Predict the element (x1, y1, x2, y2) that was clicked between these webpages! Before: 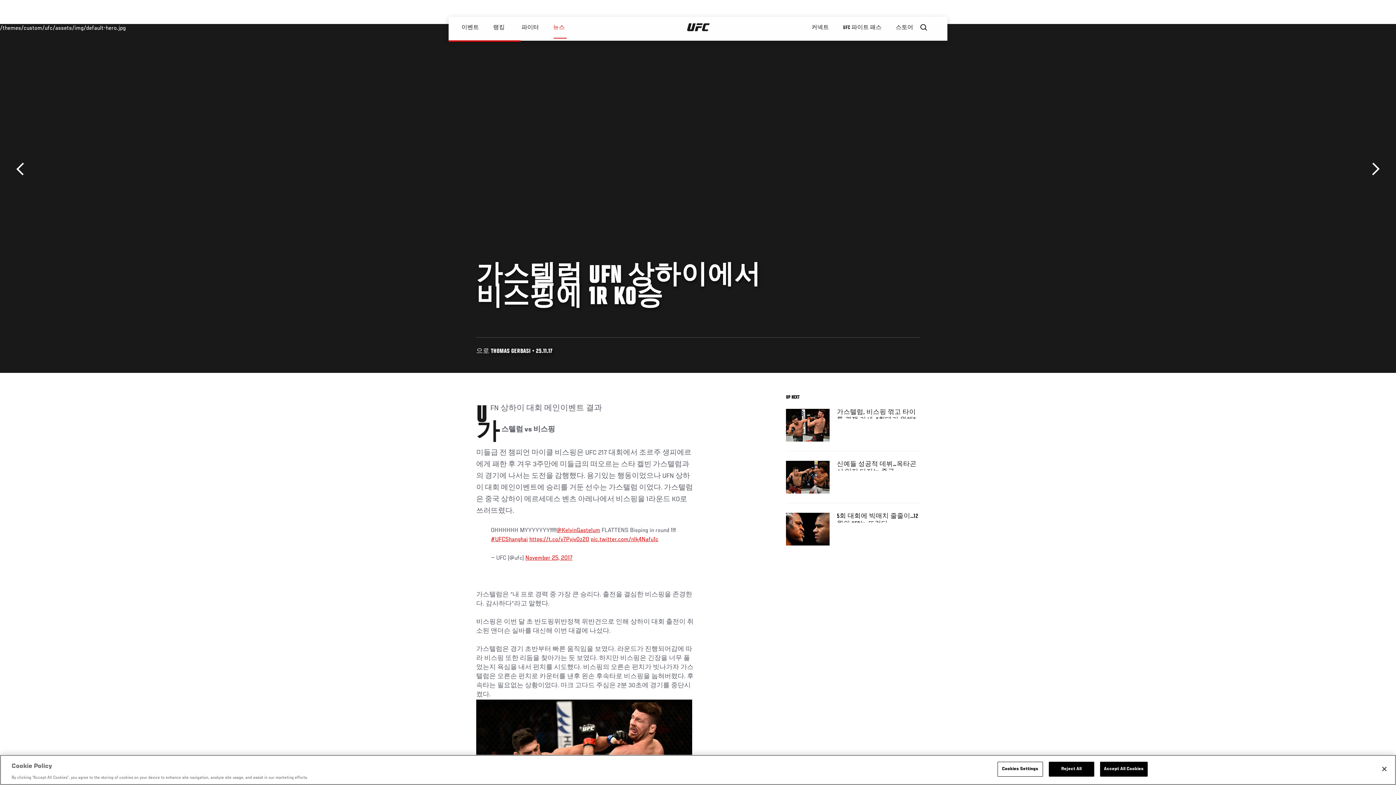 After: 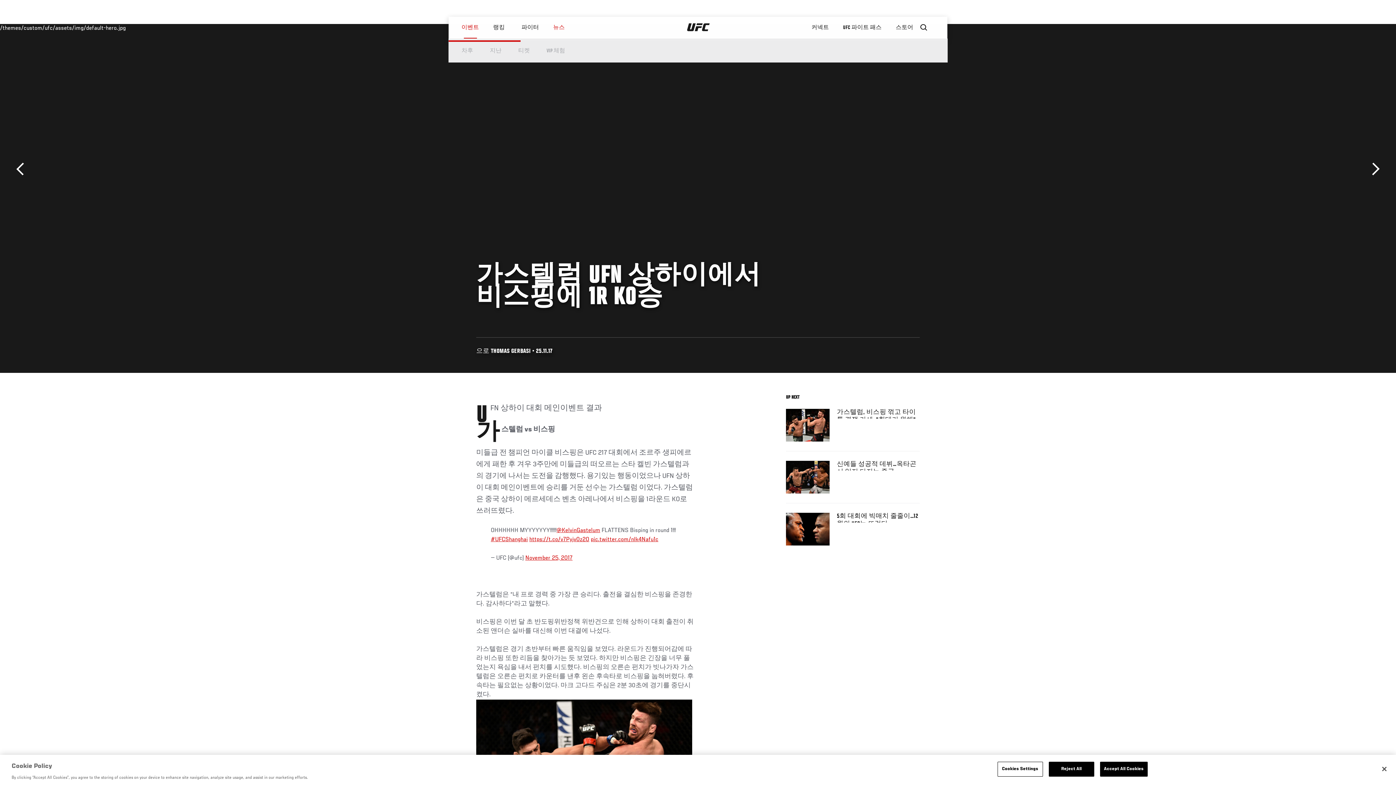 Action: bbox: (454, 16, 486, 38) label: 이벤트